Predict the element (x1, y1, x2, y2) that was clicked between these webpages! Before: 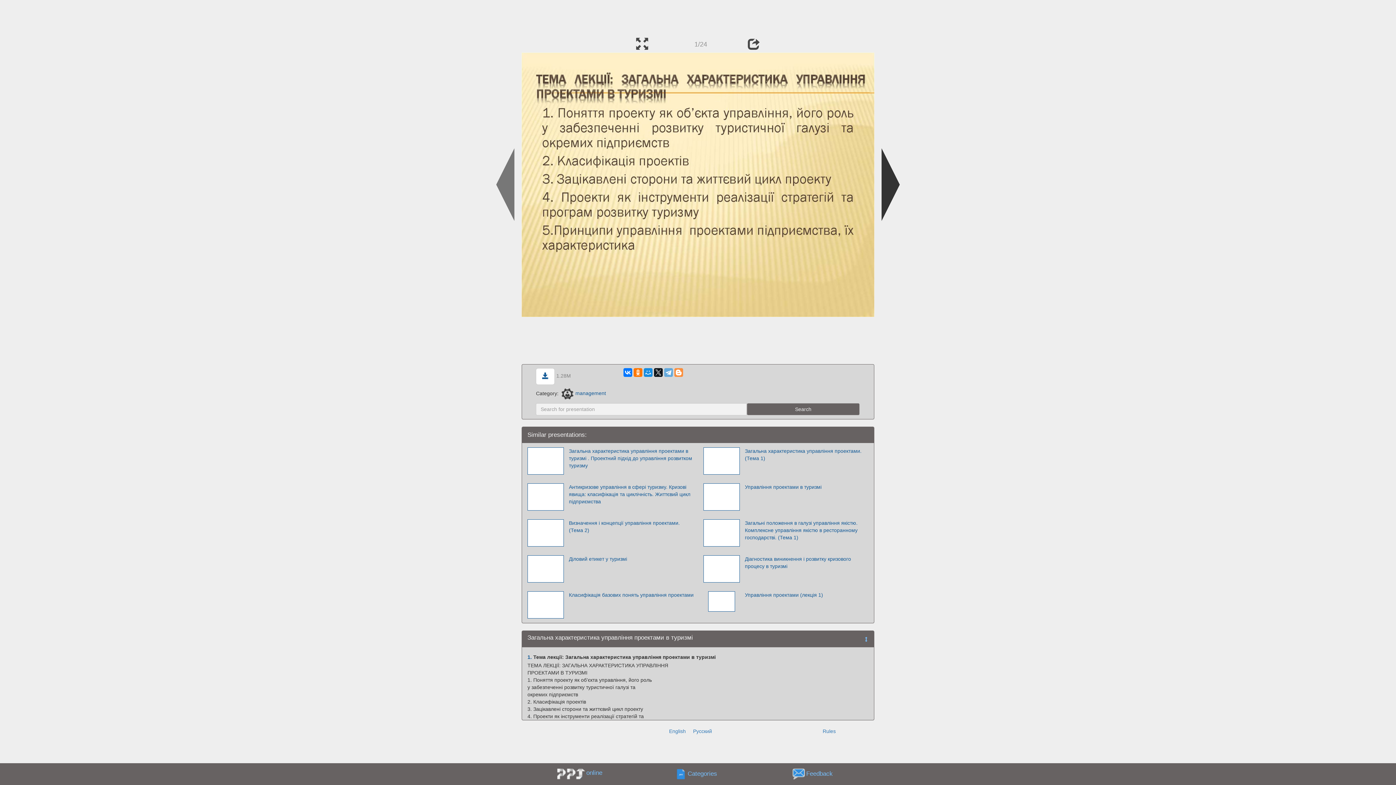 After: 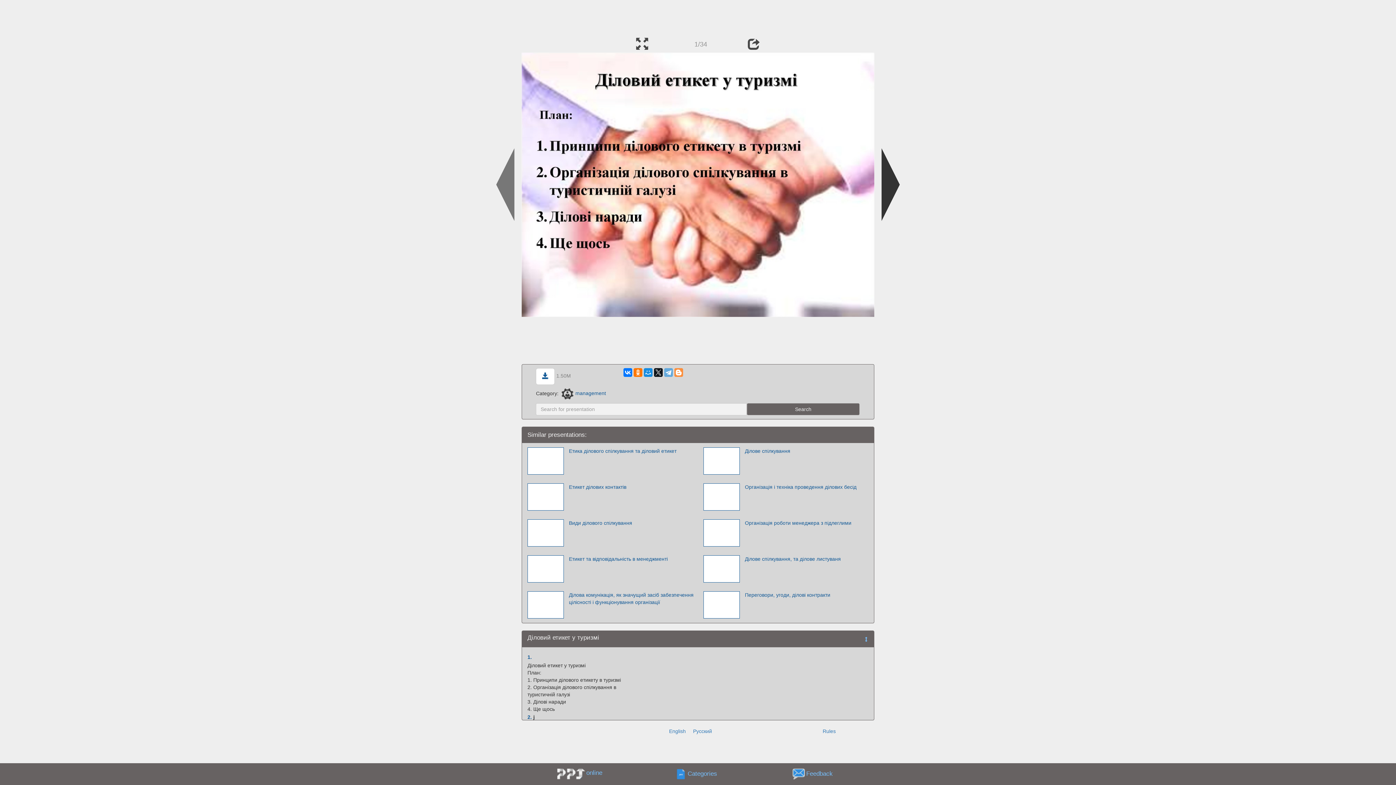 Action: bbox: (565, 555, 695, 582) label: Діловий етикет у туризмі